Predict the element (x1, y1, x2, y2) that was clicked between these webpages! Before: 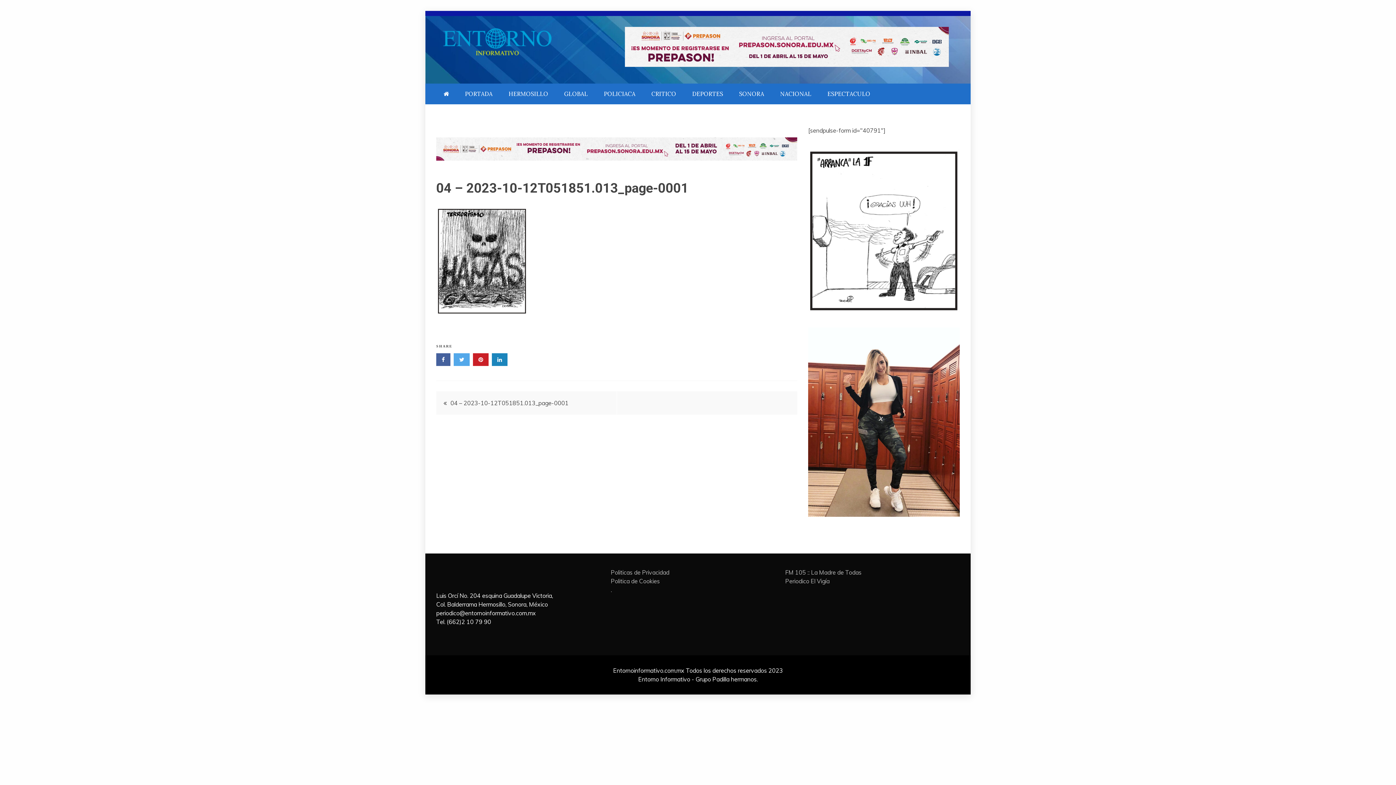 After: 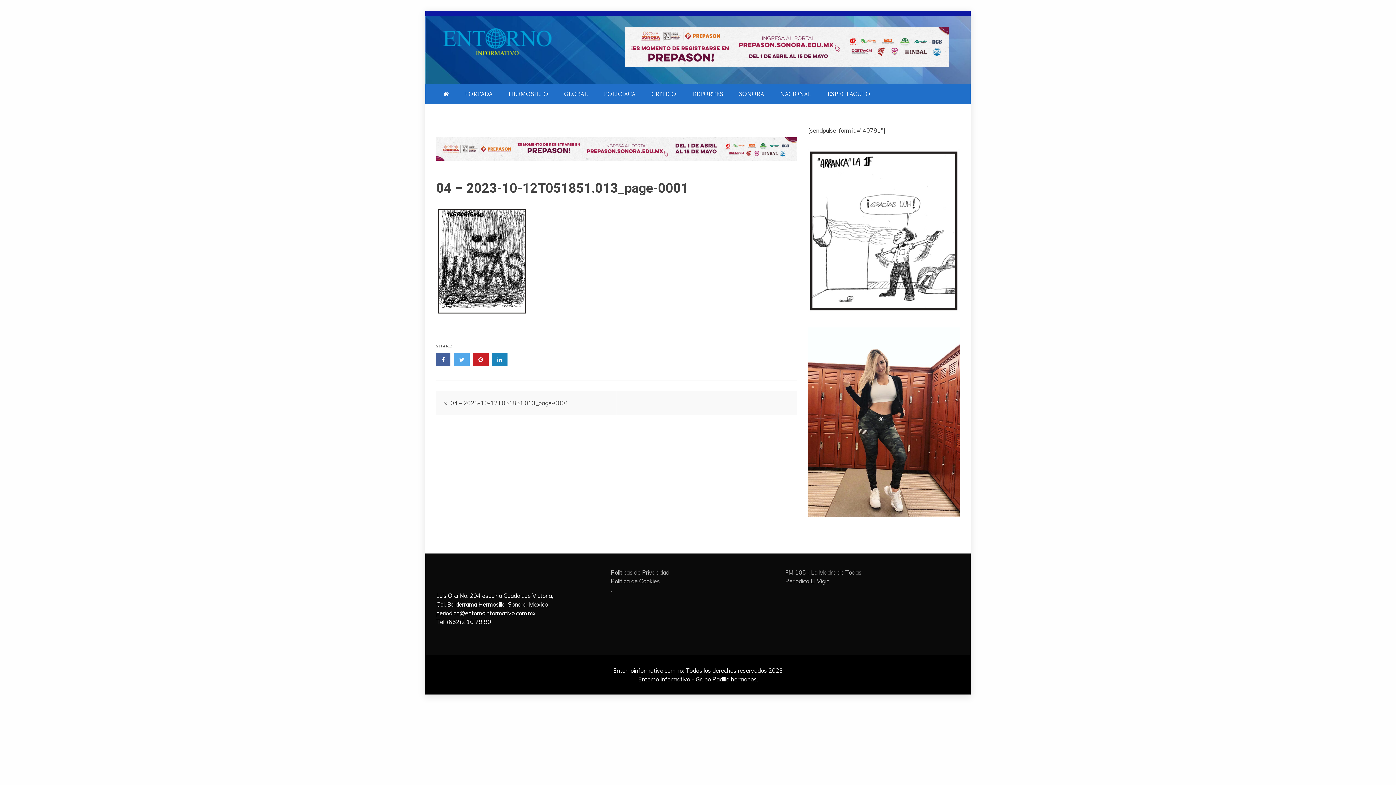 Action: bbox: (808, 327, 960, 517)